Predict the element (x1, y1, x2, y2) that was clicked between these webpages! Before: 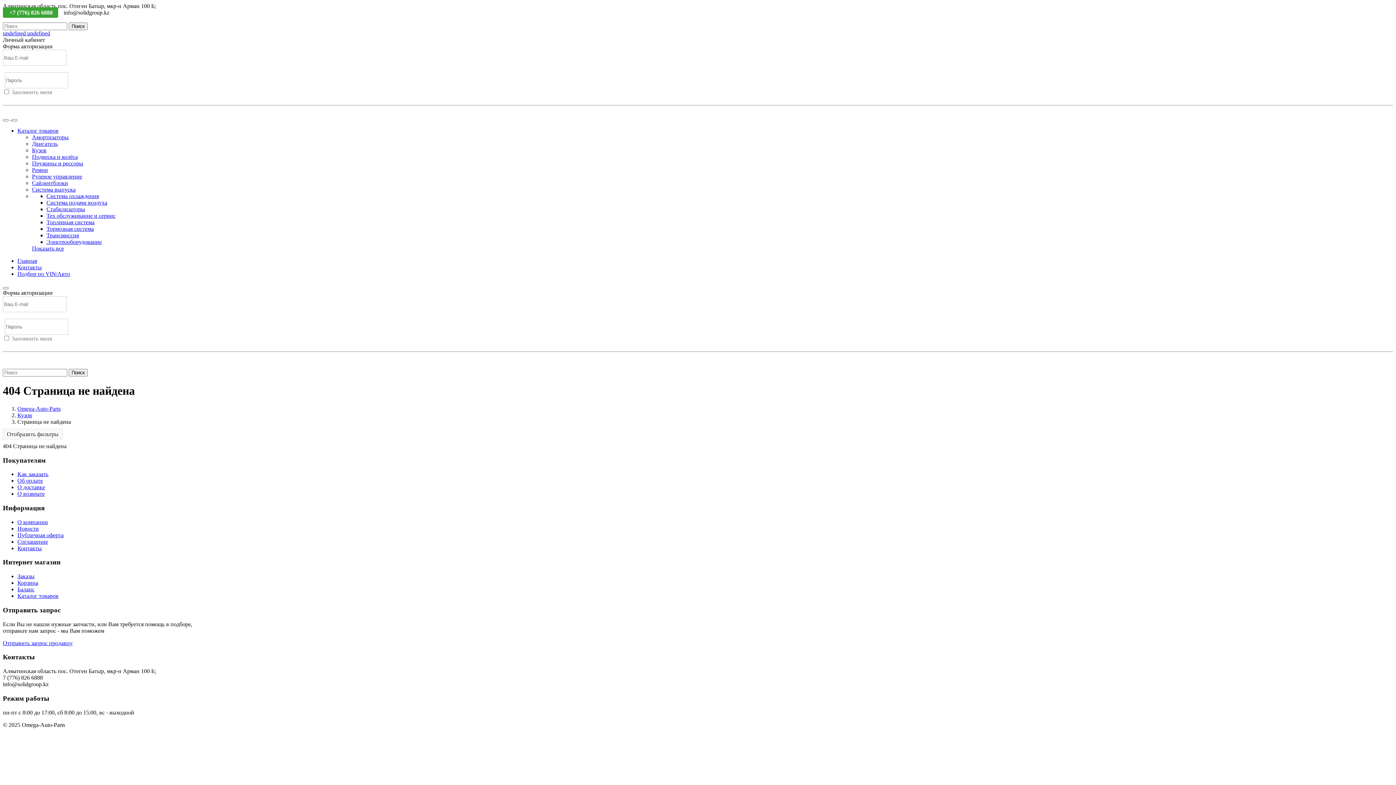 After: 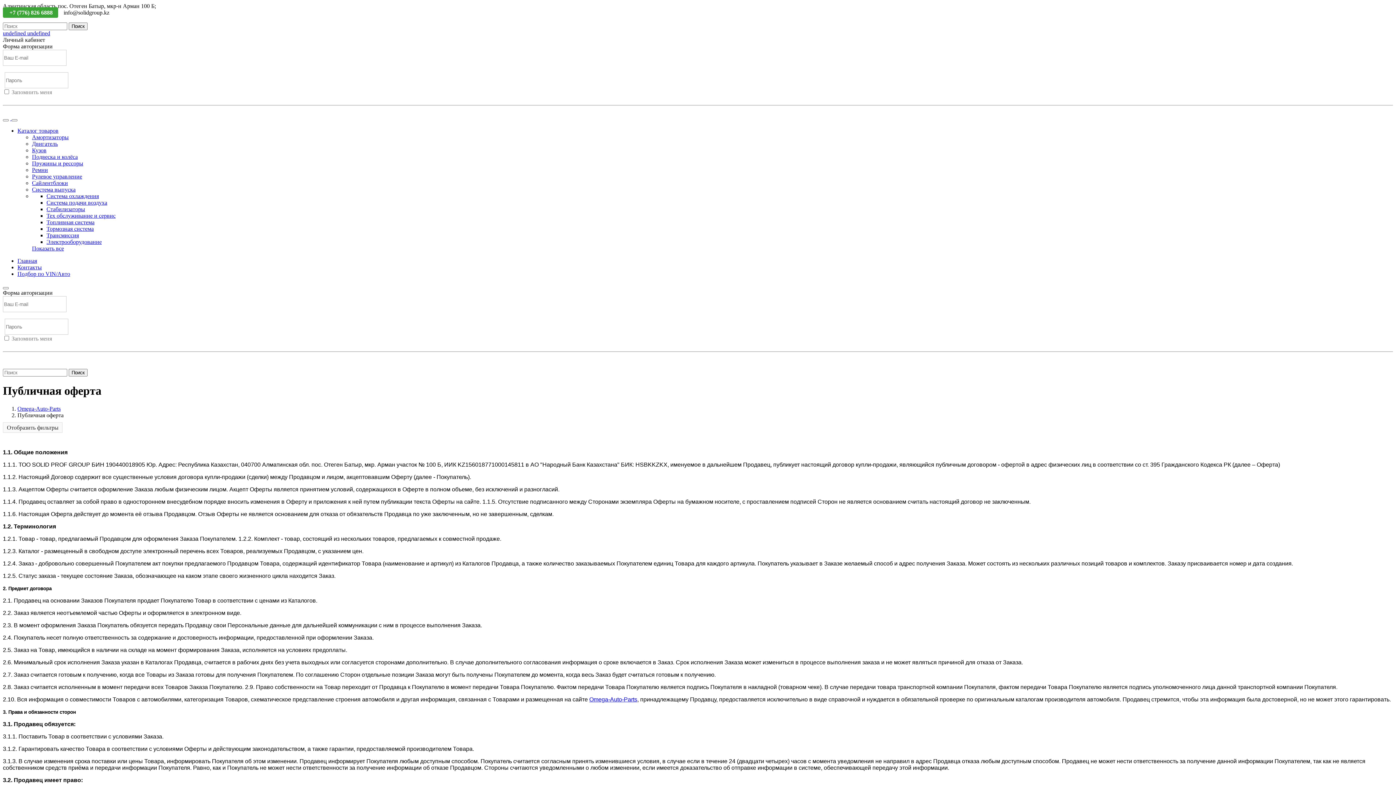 Action: label: Публичная оферта bbox: (17, 532, 63, 538)